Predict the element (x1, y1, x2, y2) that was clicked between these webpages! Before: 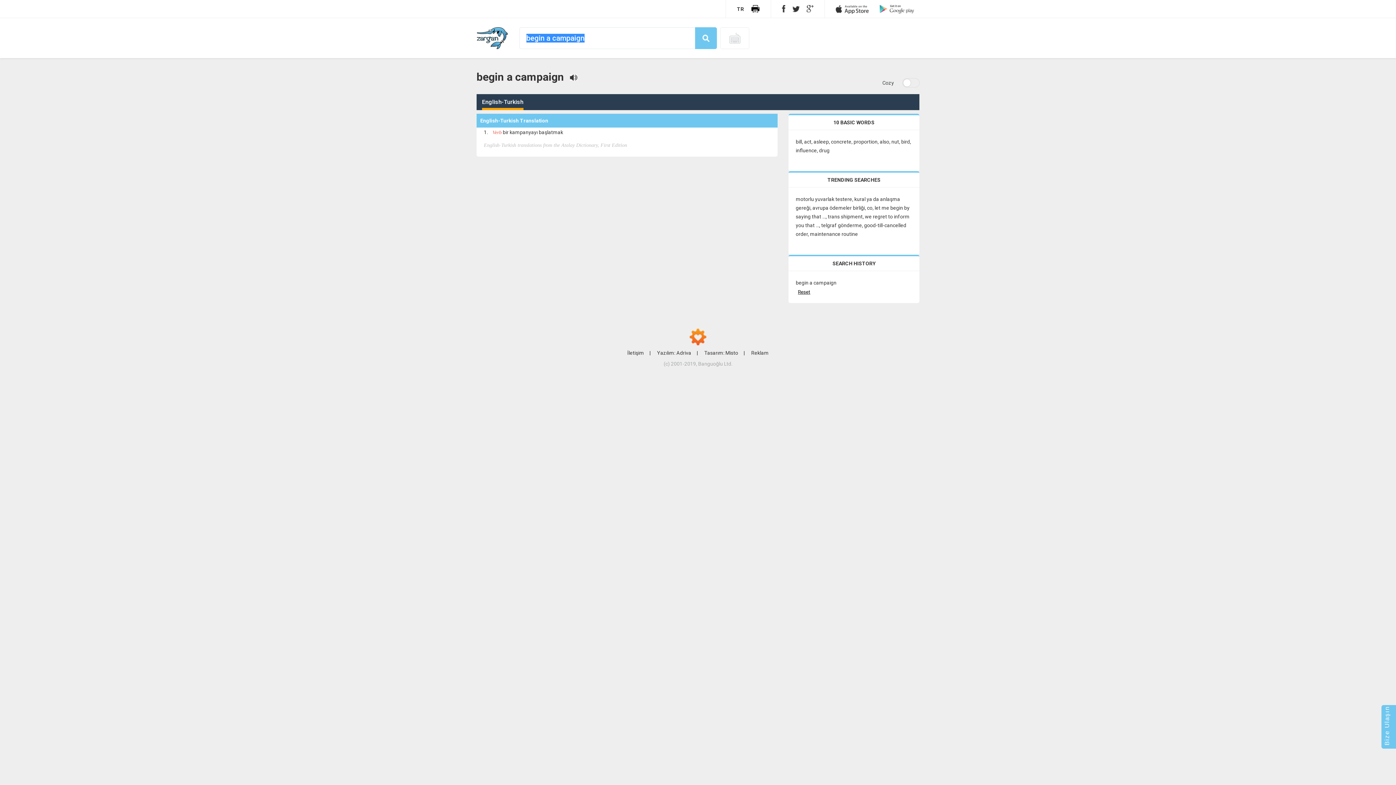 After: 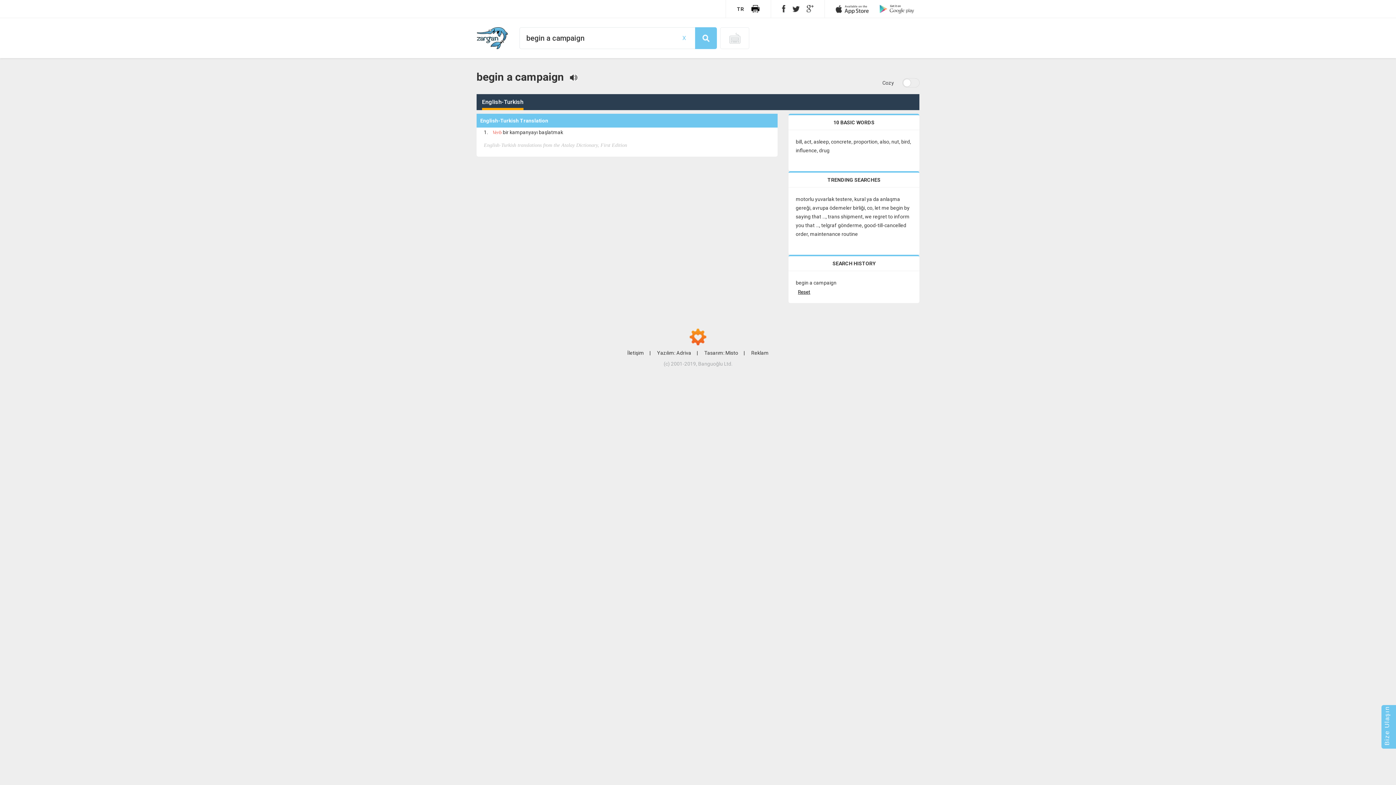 Action: bbox: (689, 333, 706, 339)